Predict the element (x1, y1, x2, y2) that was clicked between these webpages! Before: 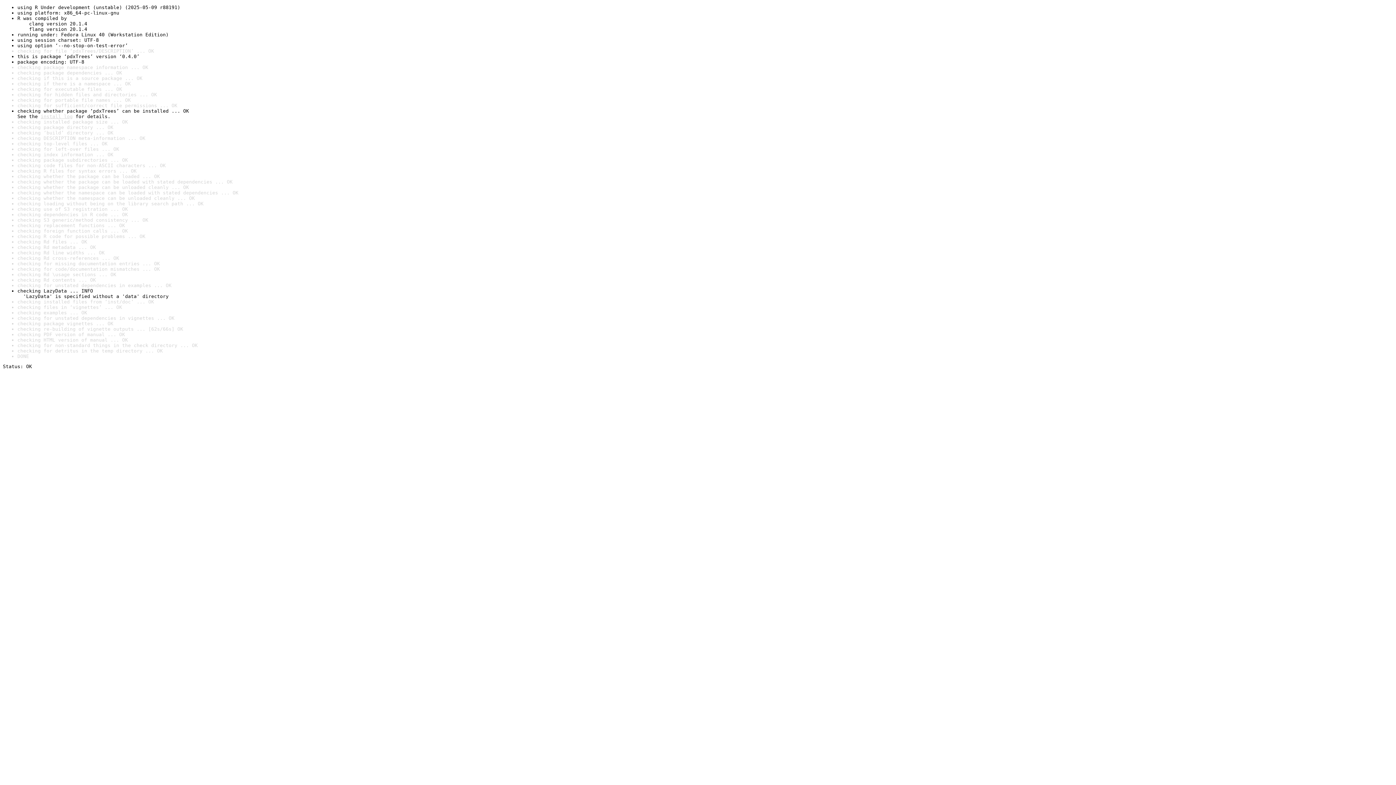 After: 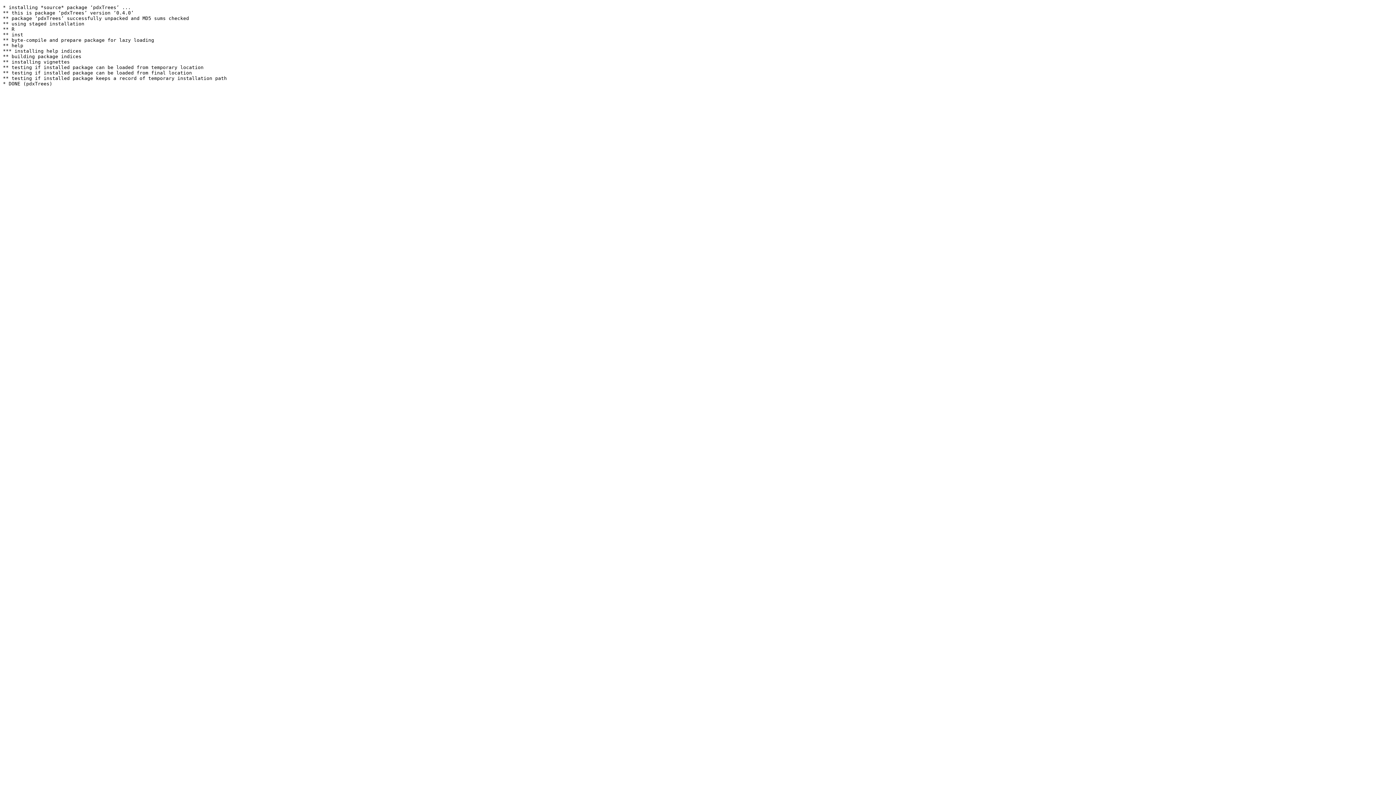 Action: bbox: (40, 113, 72, 119) label: install log